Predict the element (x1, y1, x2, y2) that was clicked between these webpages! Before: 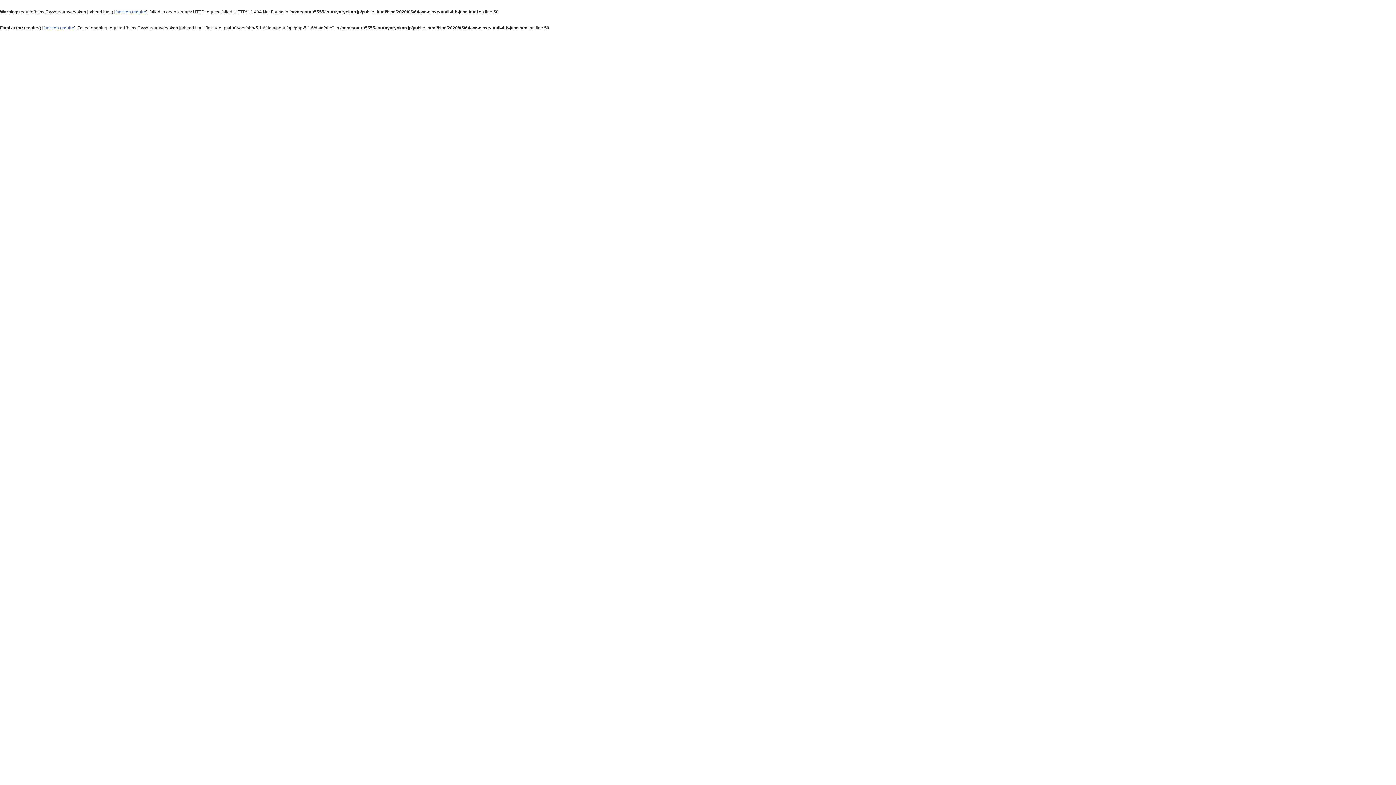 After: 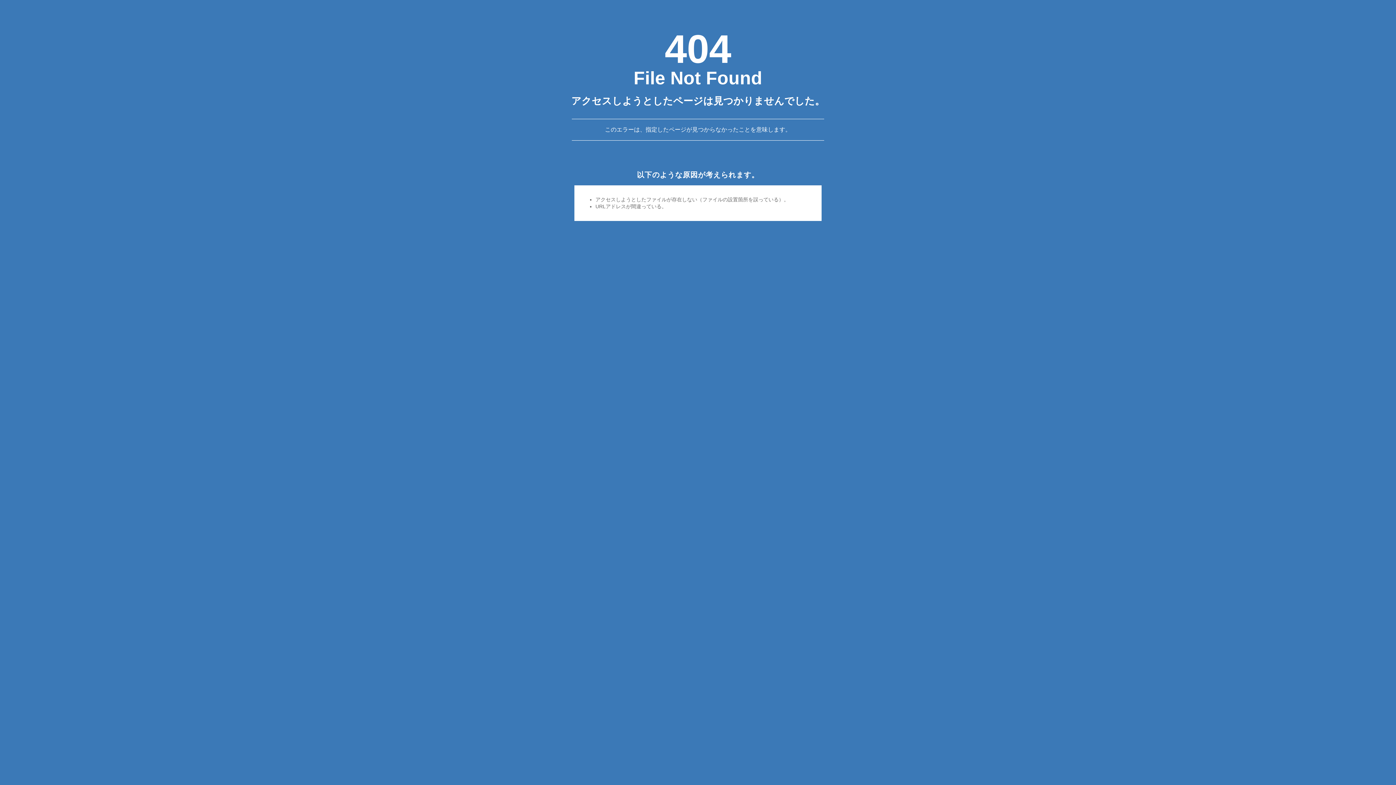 Action: label: function.require bbox: (43, 25, 74, 30)